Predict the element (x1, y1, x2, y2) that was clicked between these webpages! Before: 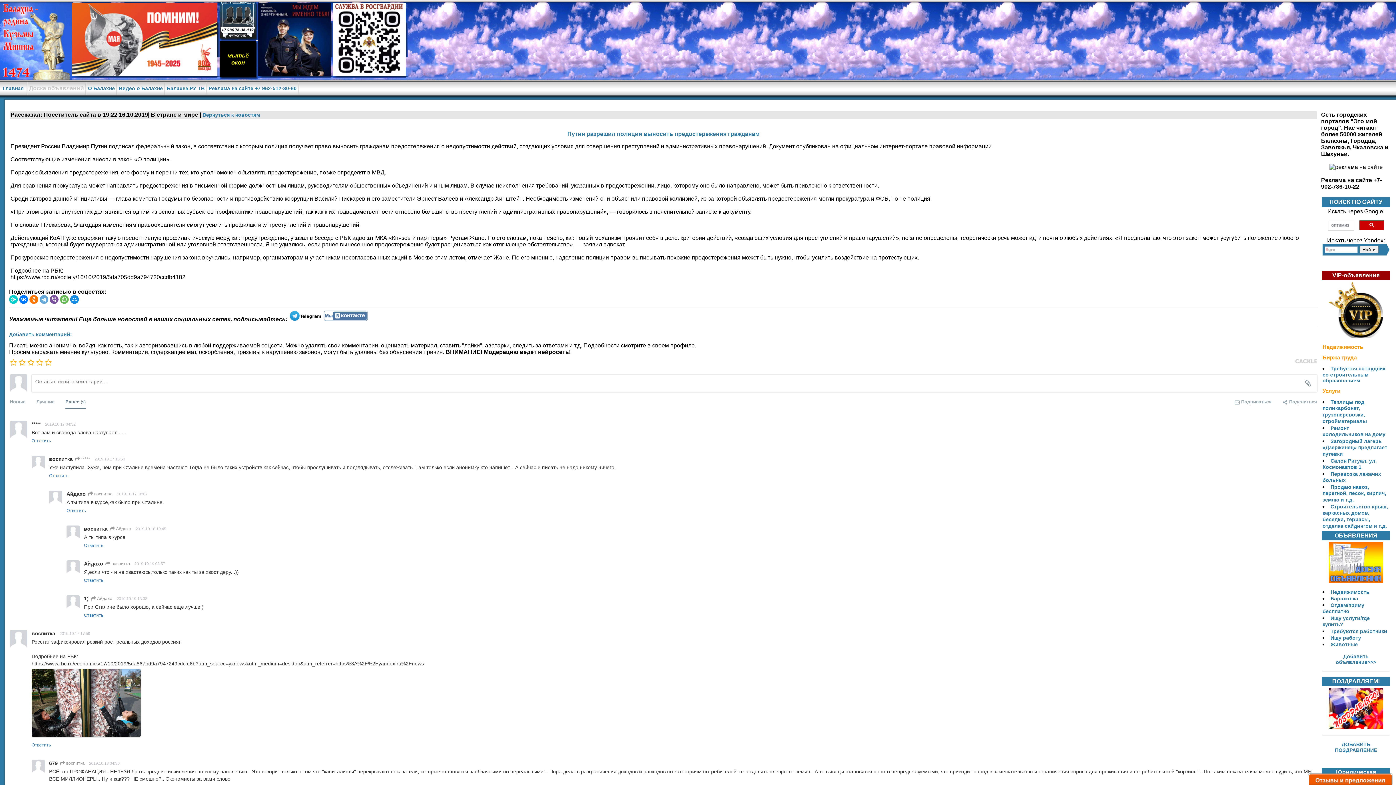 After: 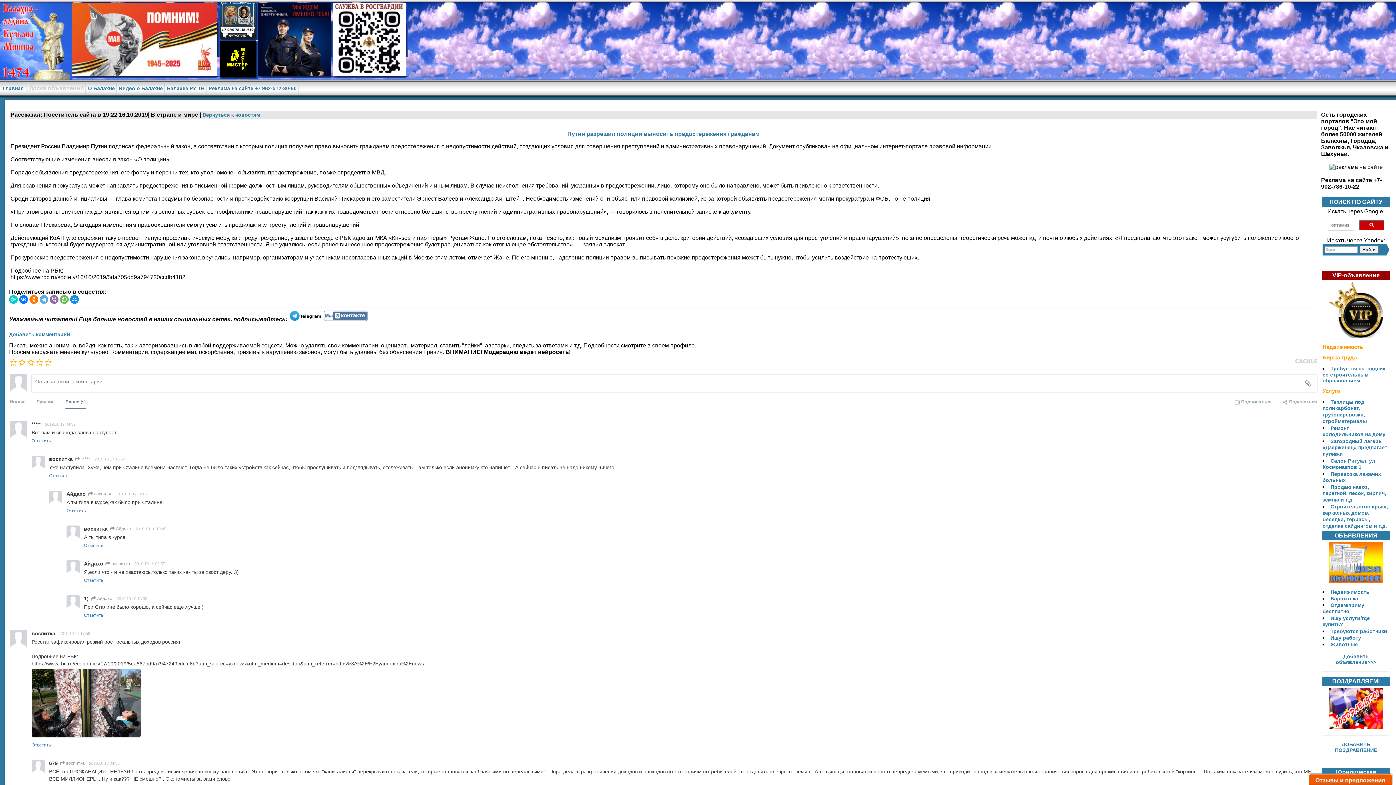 Action: bbox: (49, 295, 58, 304)